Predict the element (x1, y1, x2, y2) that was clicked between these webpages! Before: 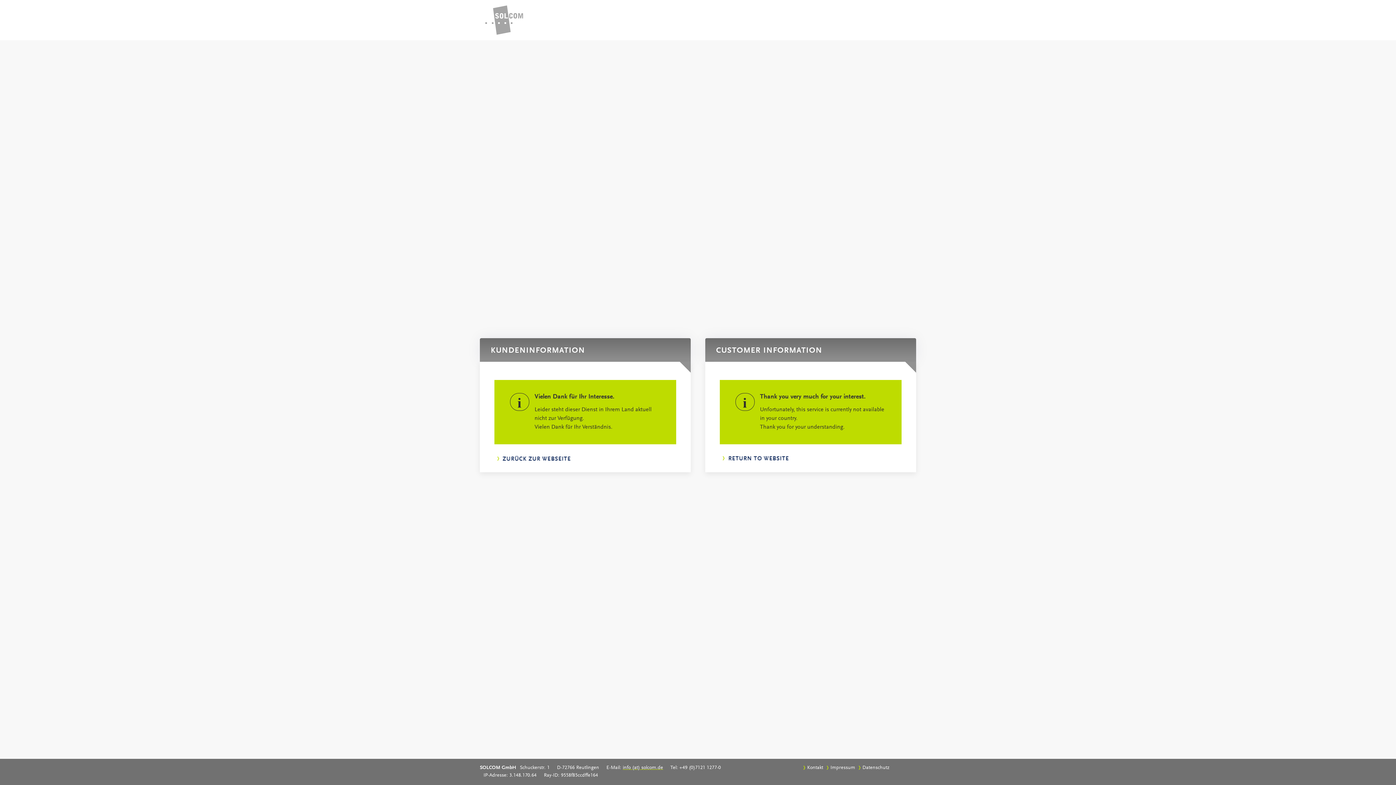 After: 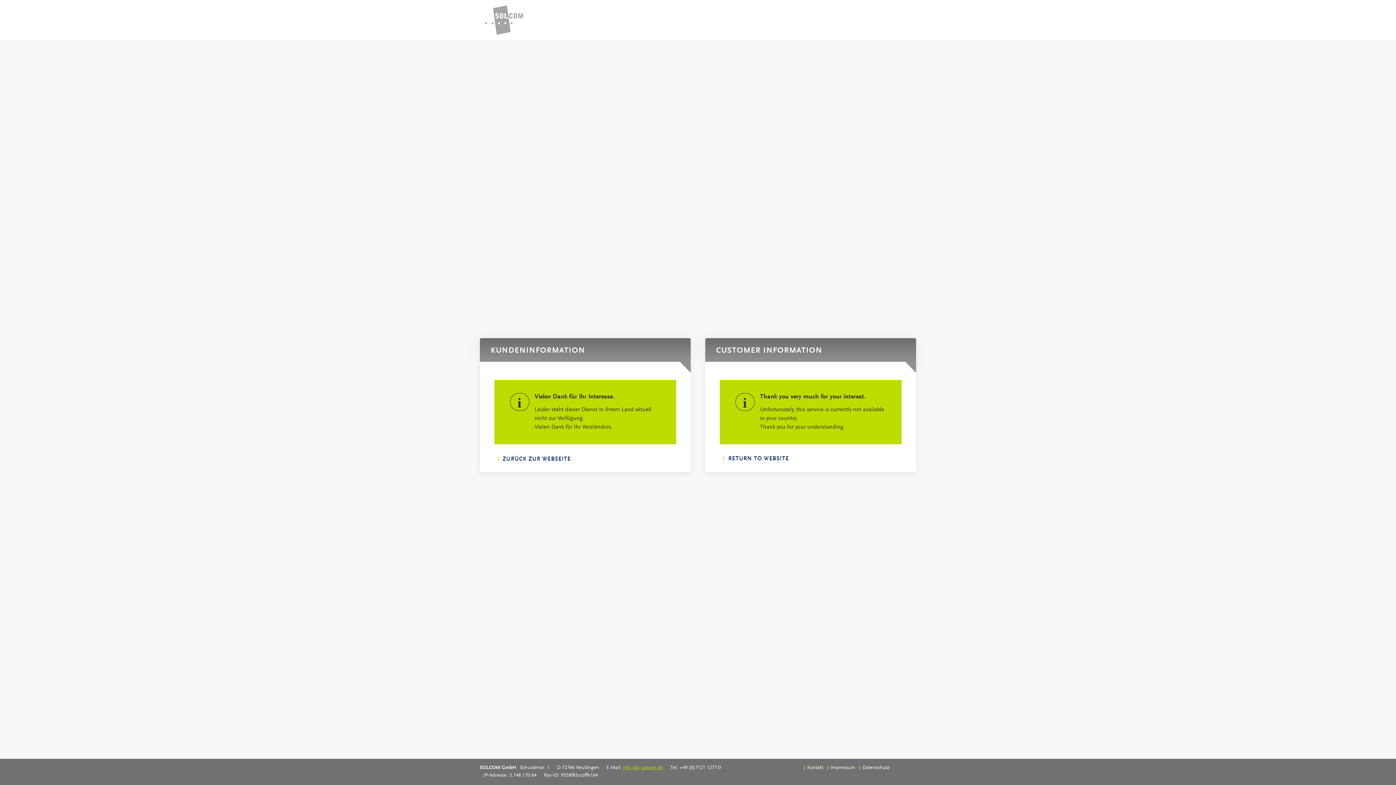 Action: bbox: (622, 765, 663, 770) label: info (at) solcom.de